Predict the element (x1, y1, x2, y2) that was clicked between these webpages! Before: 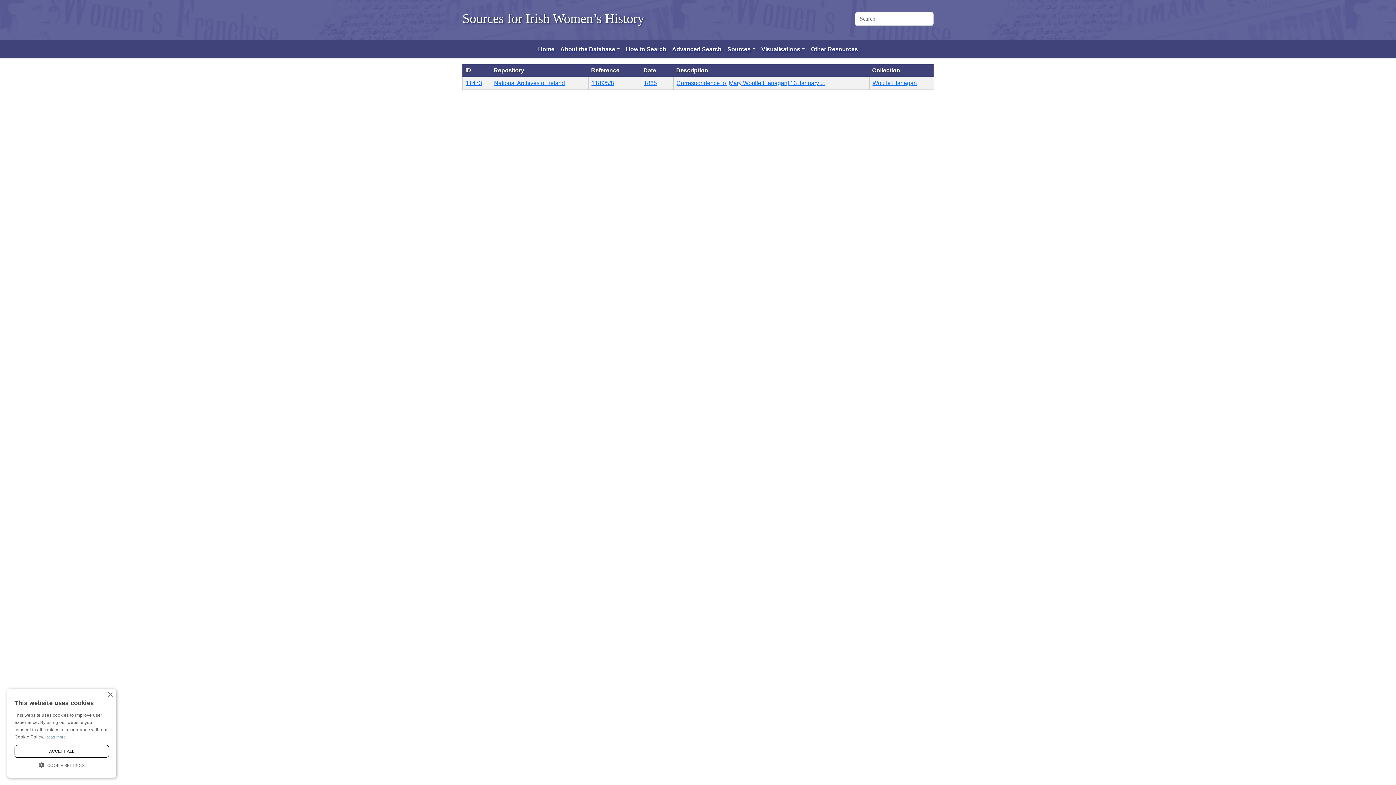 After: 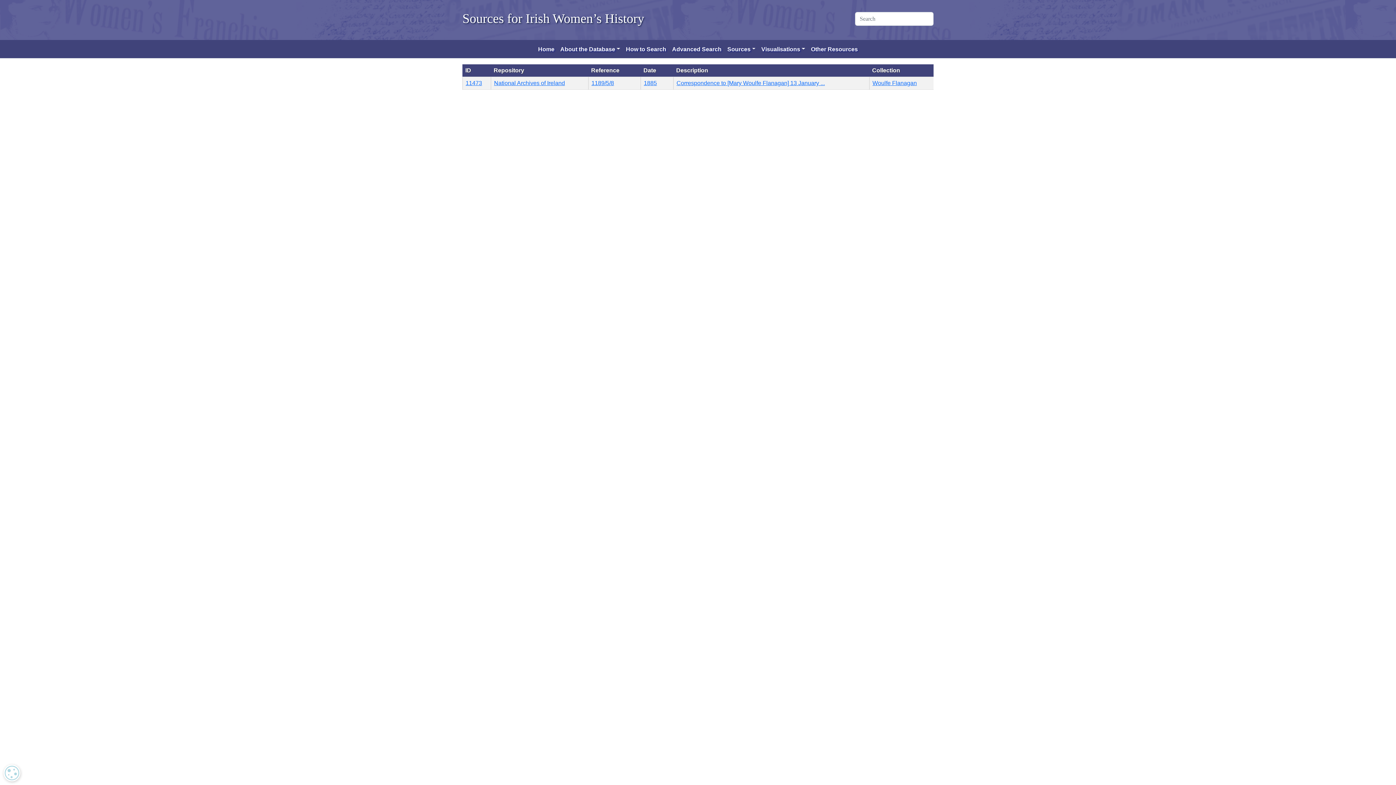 Action: bbox: (14, 745, 109, 758) label: ACCEPT ALL